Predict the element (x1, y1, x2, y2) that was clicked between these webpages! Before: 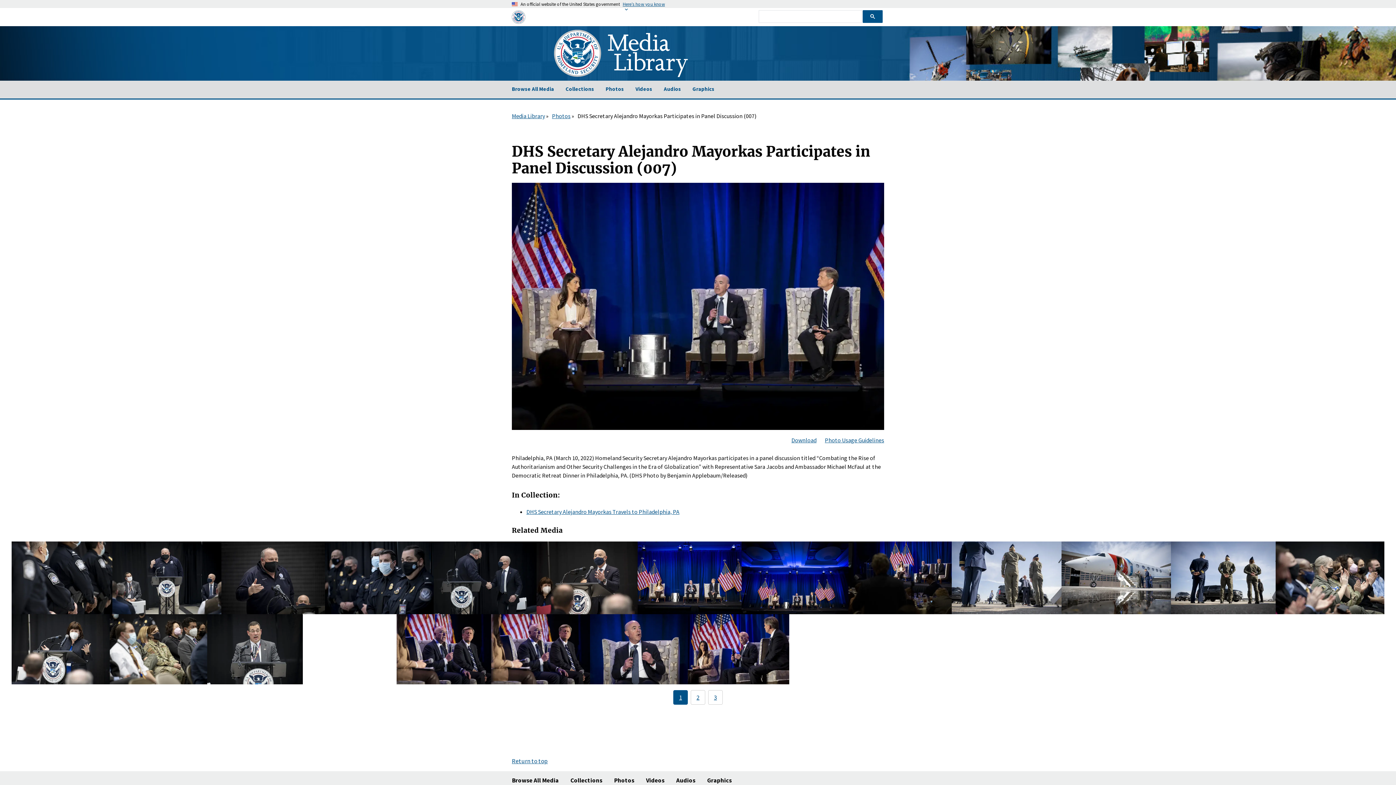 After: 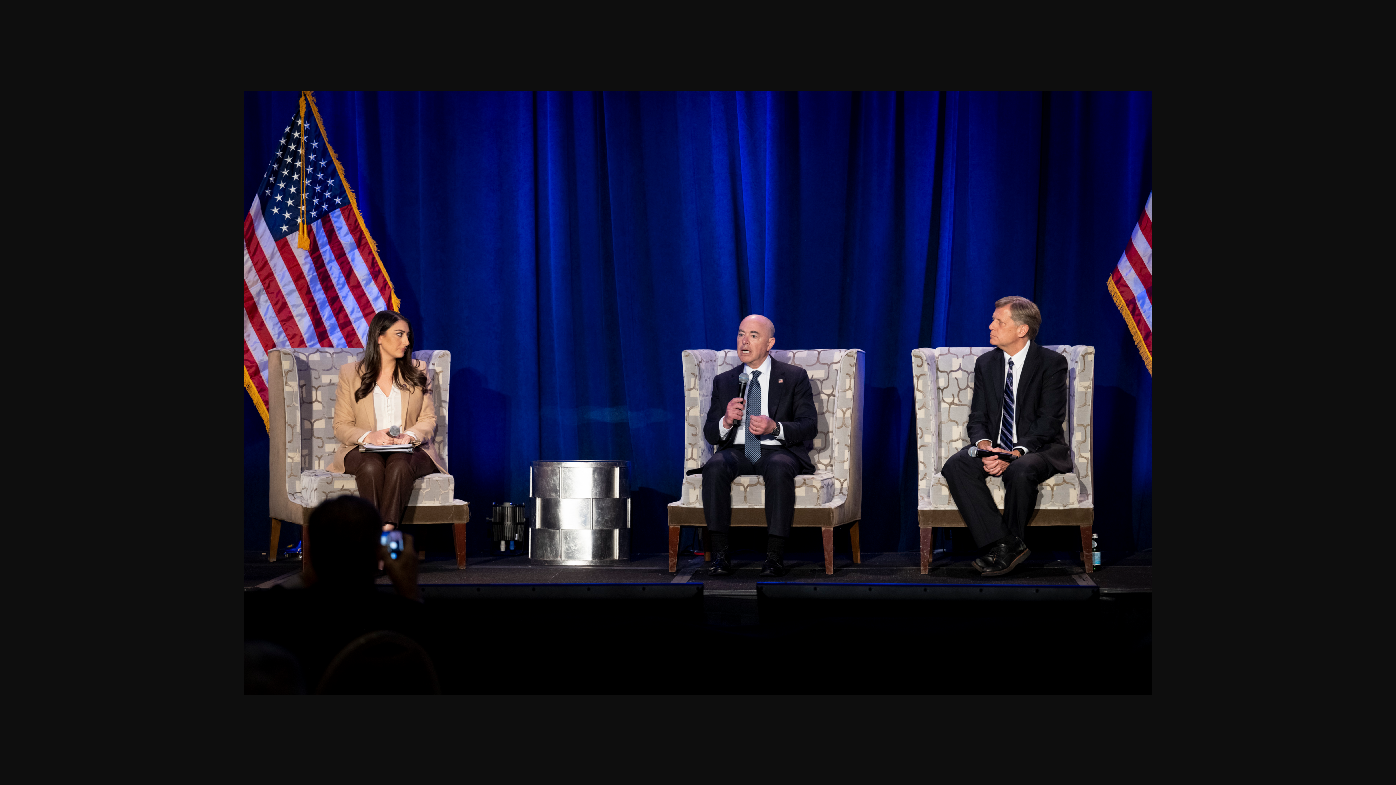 Action: label: Download bbox: (790, 436, 816, 444)